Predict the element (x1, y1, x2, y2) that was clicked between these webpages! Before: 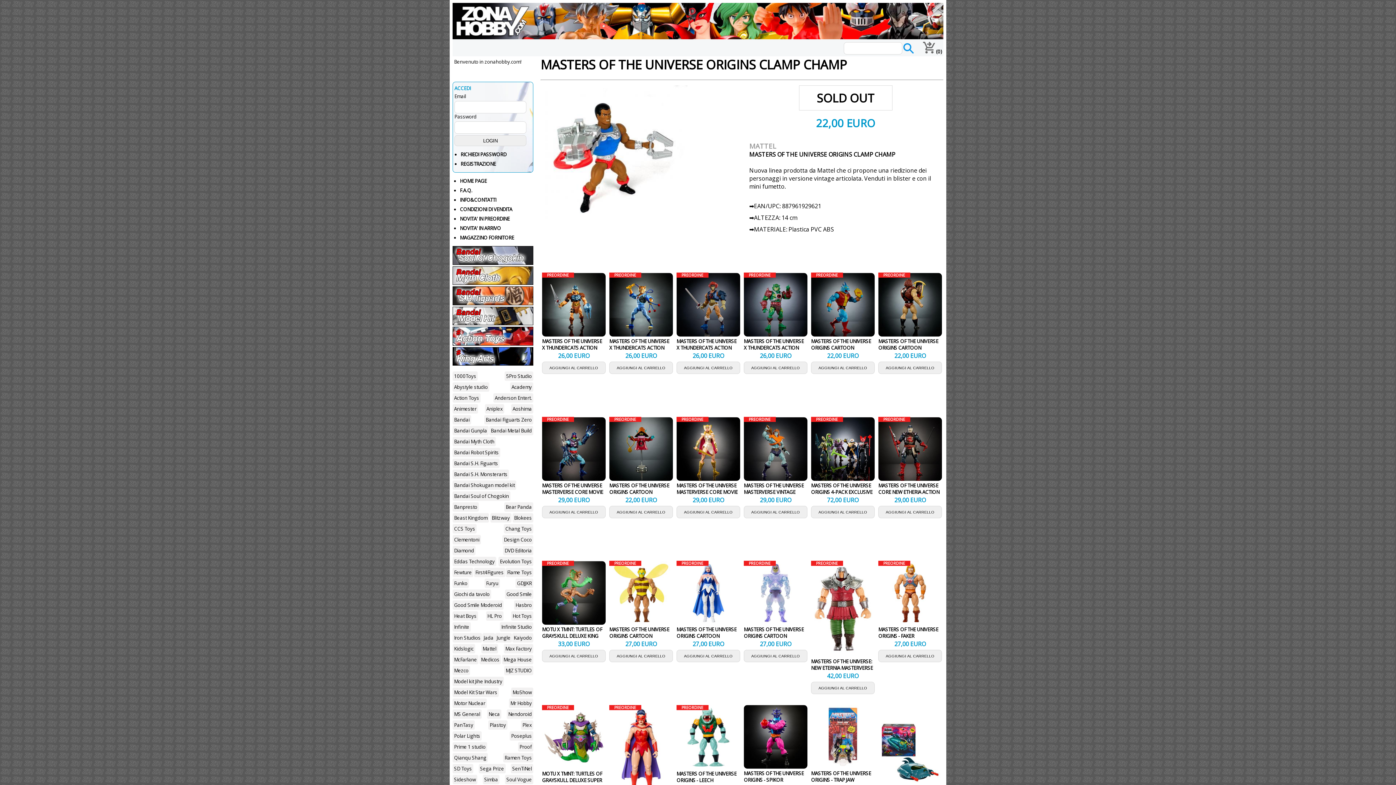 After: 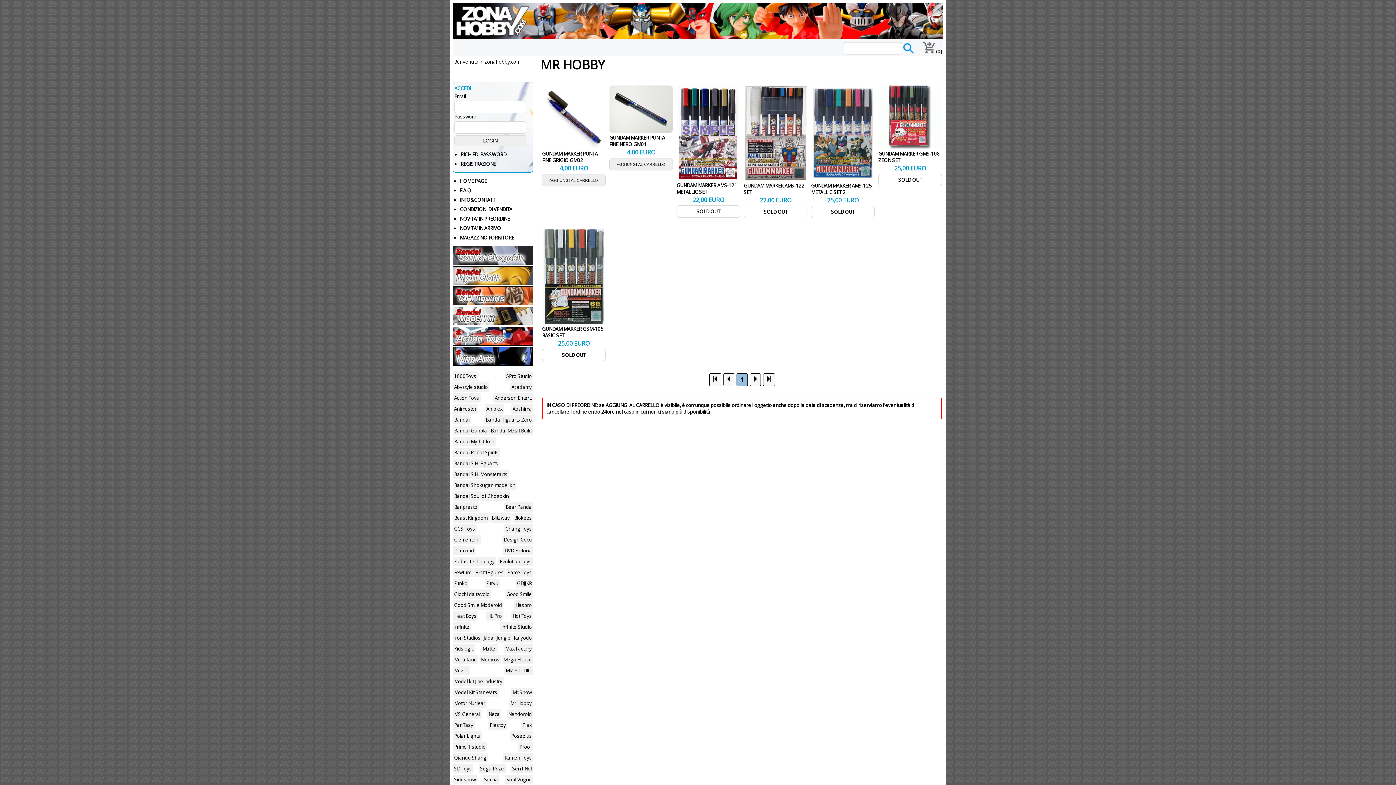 Action: bbox: (509, 698, 533, 709) label: Mr Hobby